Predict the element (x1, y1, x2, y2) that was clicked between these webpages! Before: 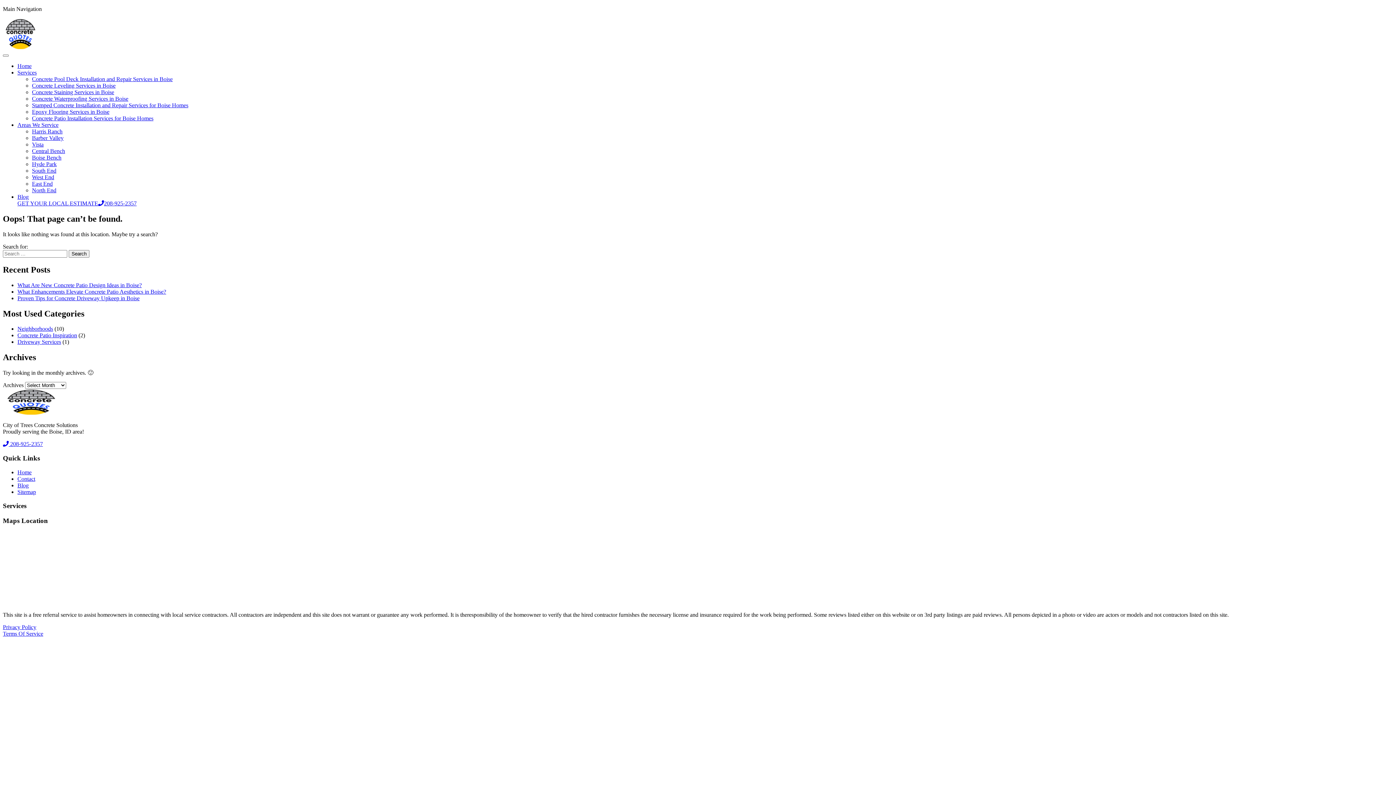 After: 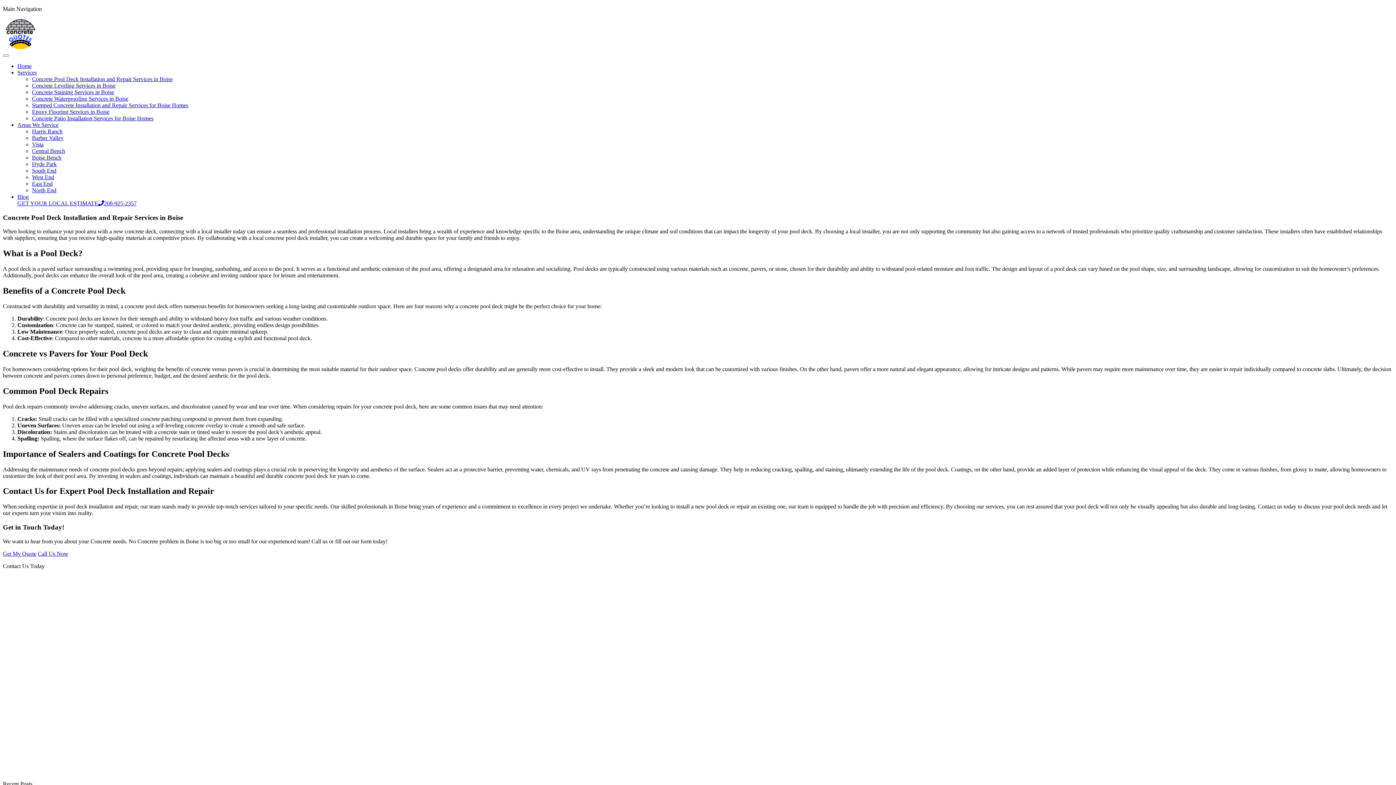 Action: label: Concrete Pool Deck Installation and Repair Services in Boise bbox: (32, 76, 172, 82)